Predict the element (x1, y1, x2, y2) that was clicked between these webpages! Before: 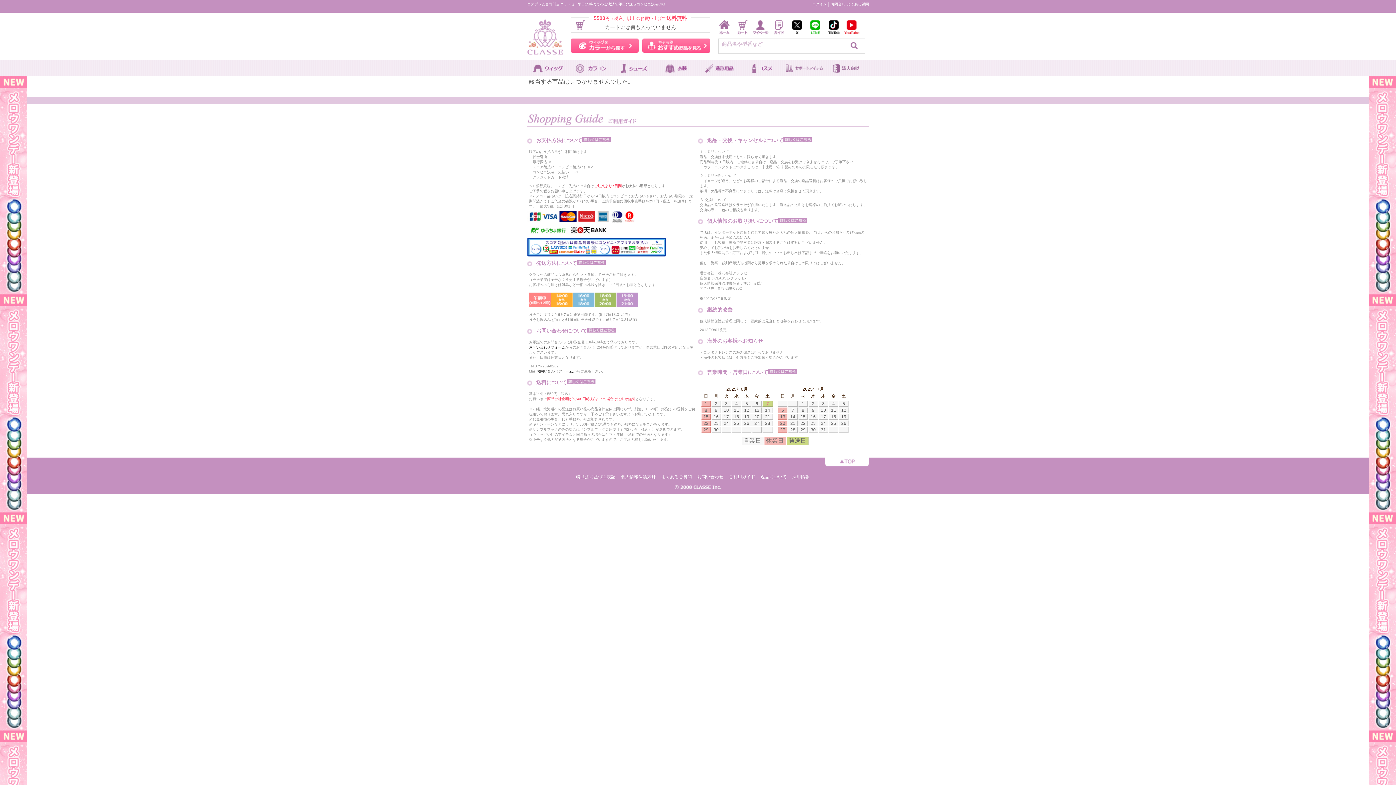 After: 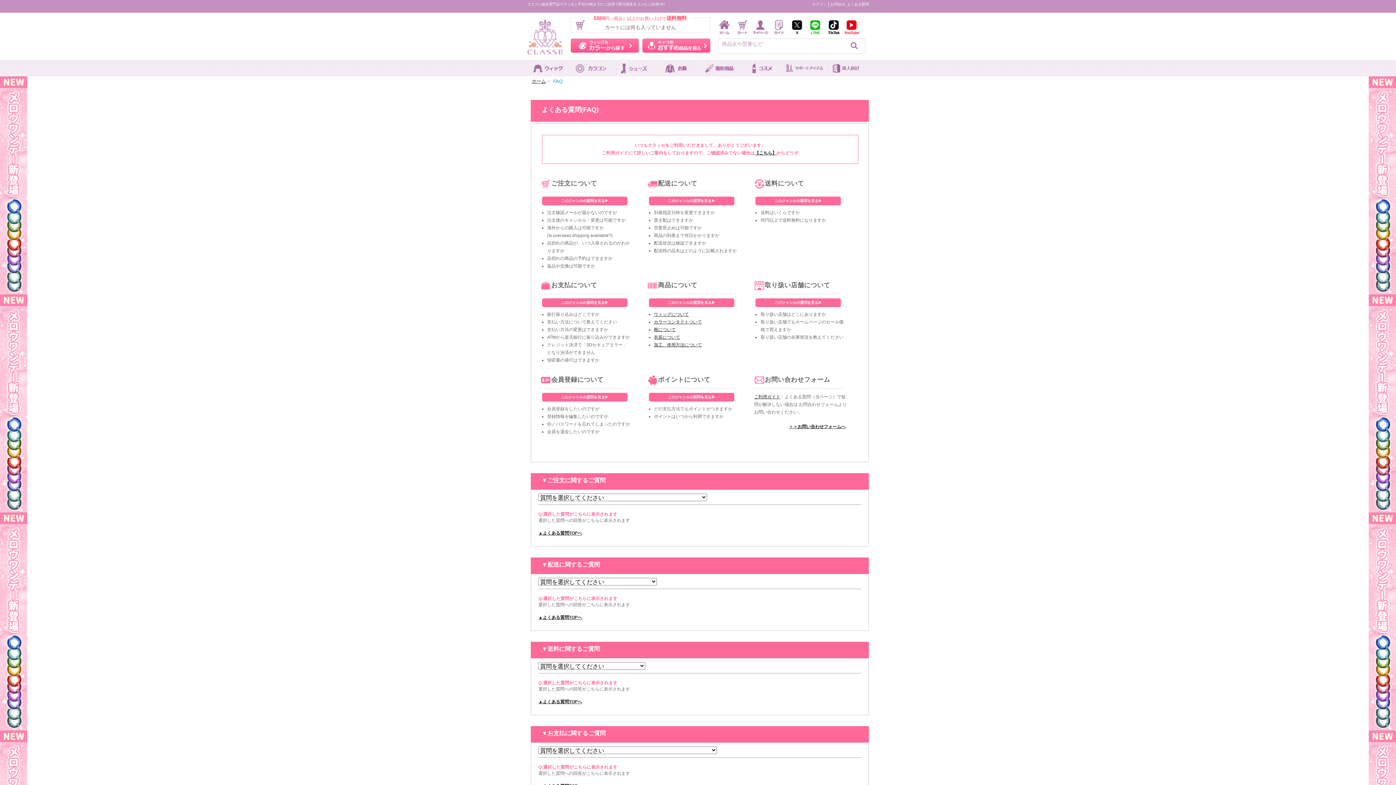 Action: bbox: (661, 474, 692, 479) label: よくあるご質問